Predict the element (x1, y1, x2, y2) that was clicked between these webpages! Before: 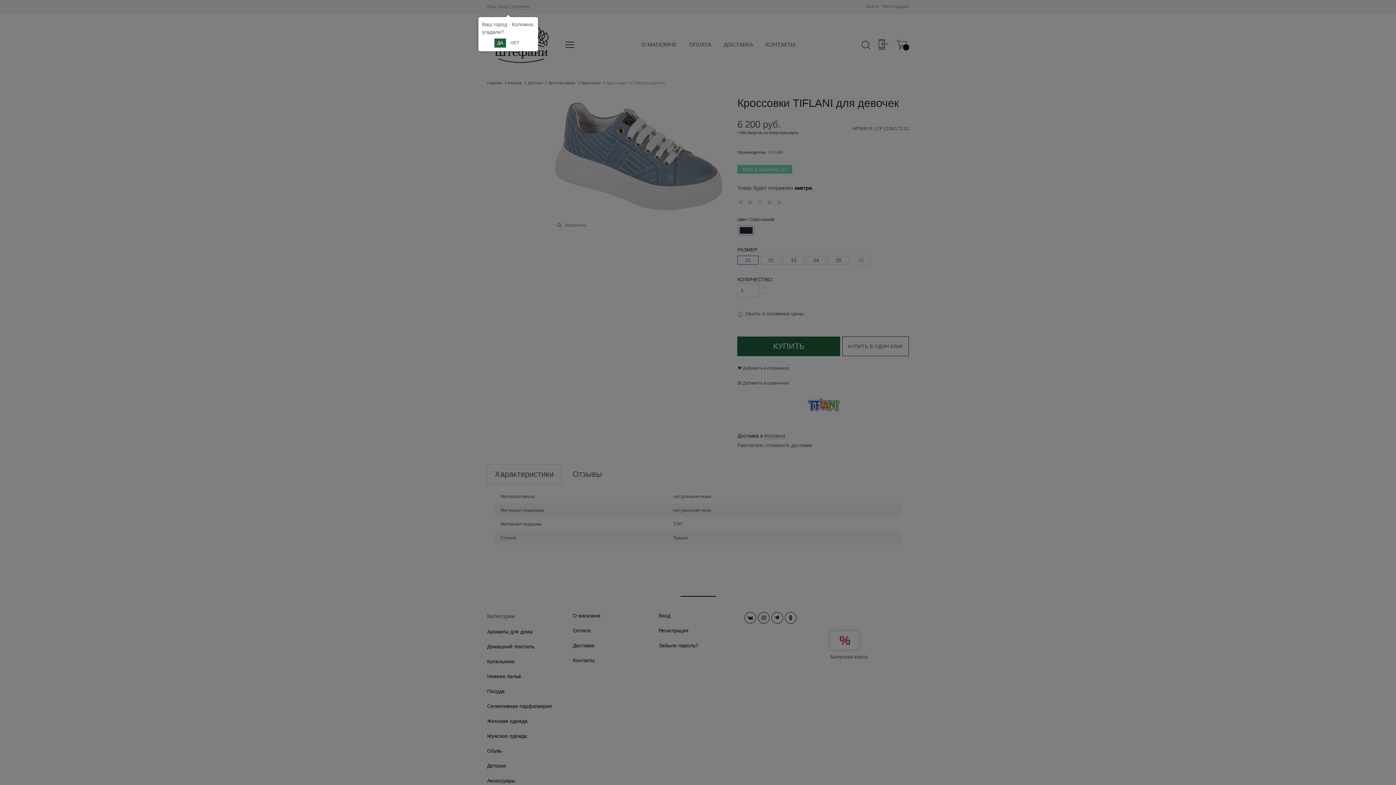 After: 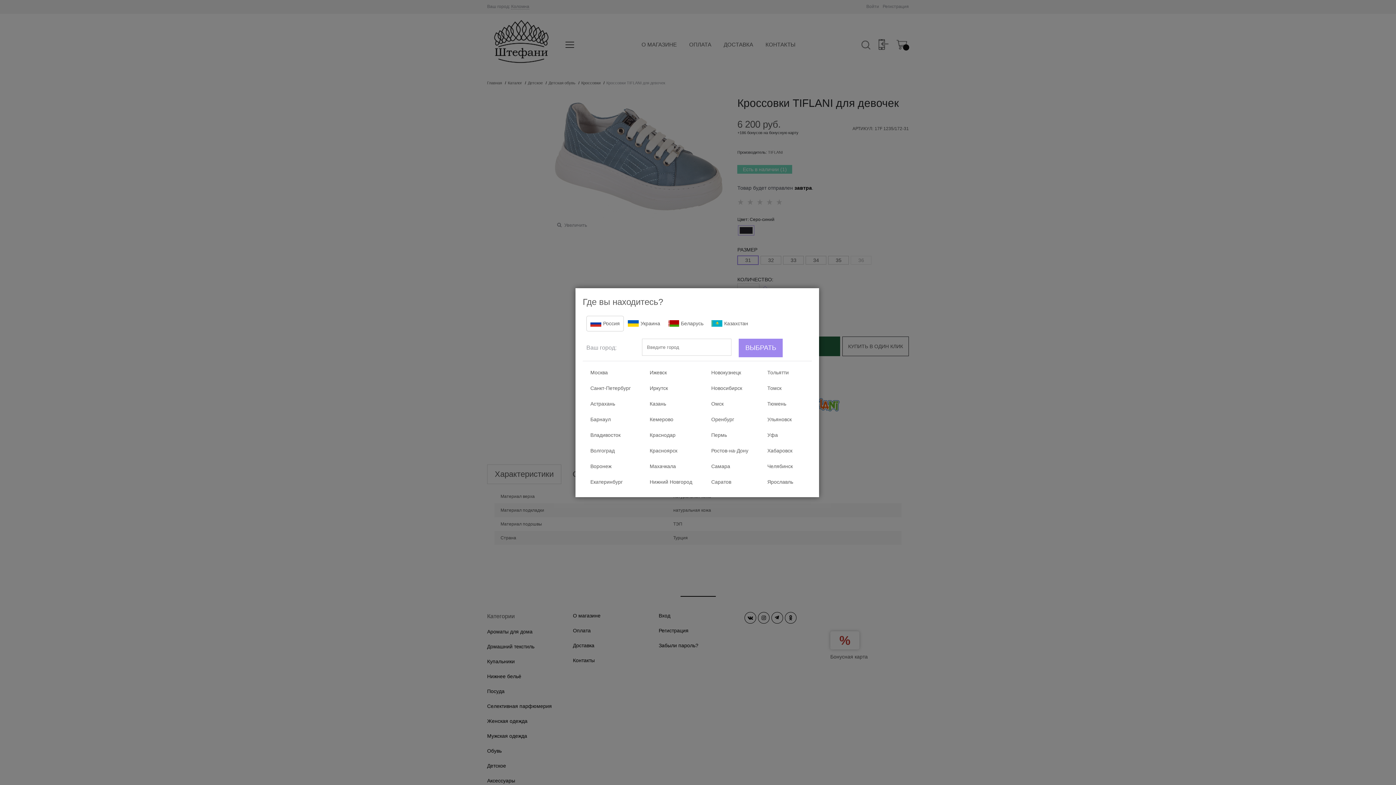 Action: label: НЕТ bbox: (507, 38, 522, 47)